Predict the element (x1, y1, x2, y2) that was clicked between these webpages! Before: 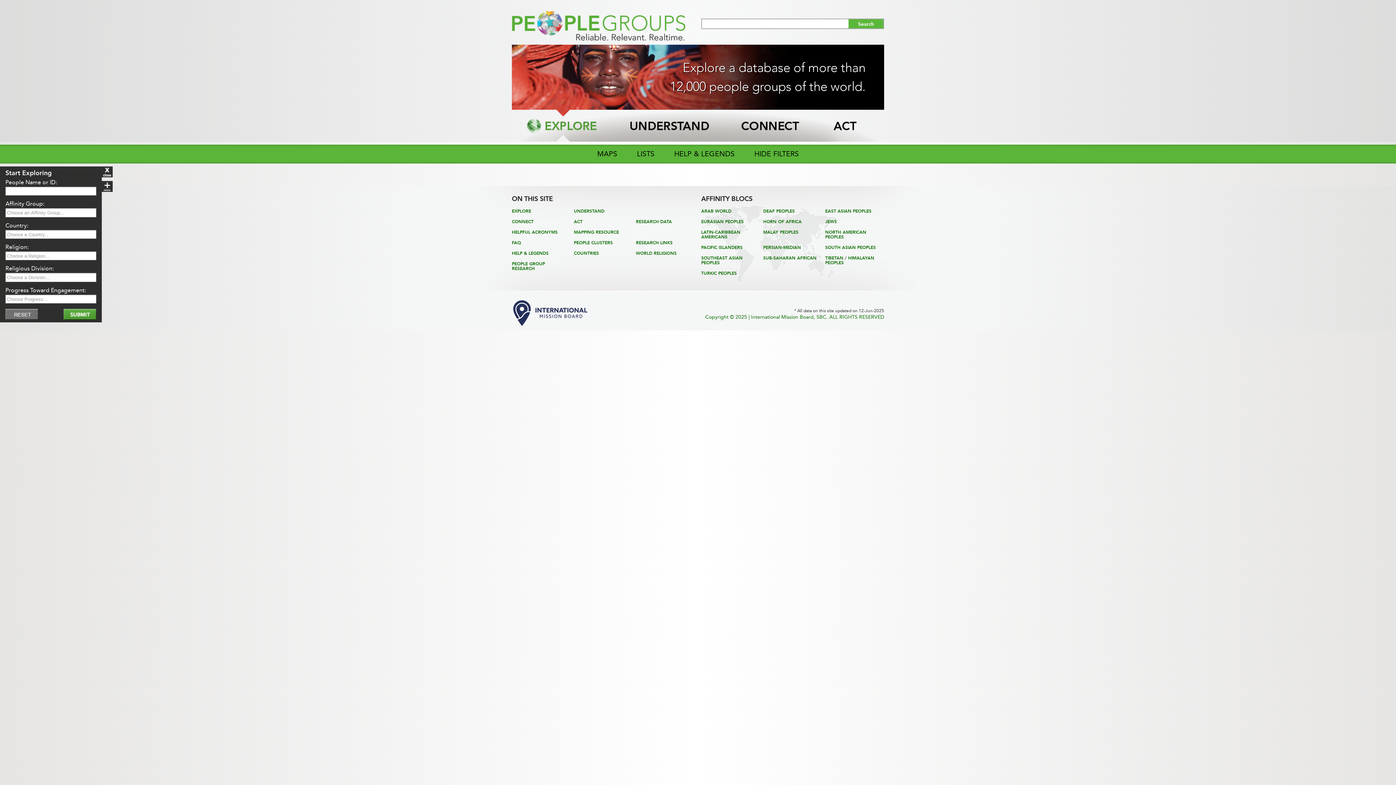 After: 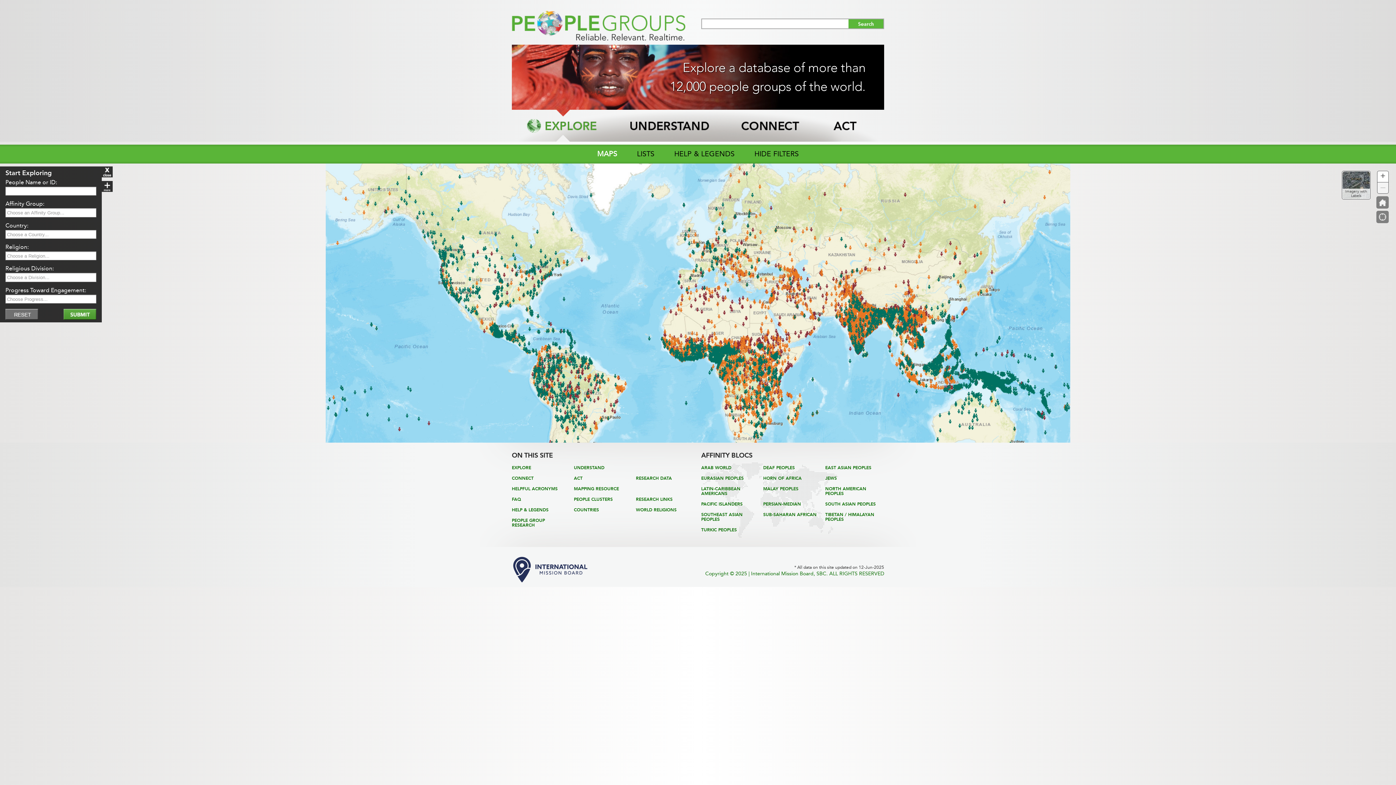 Action: label: EXPLORE bbox: (512, 208, 531, 213)